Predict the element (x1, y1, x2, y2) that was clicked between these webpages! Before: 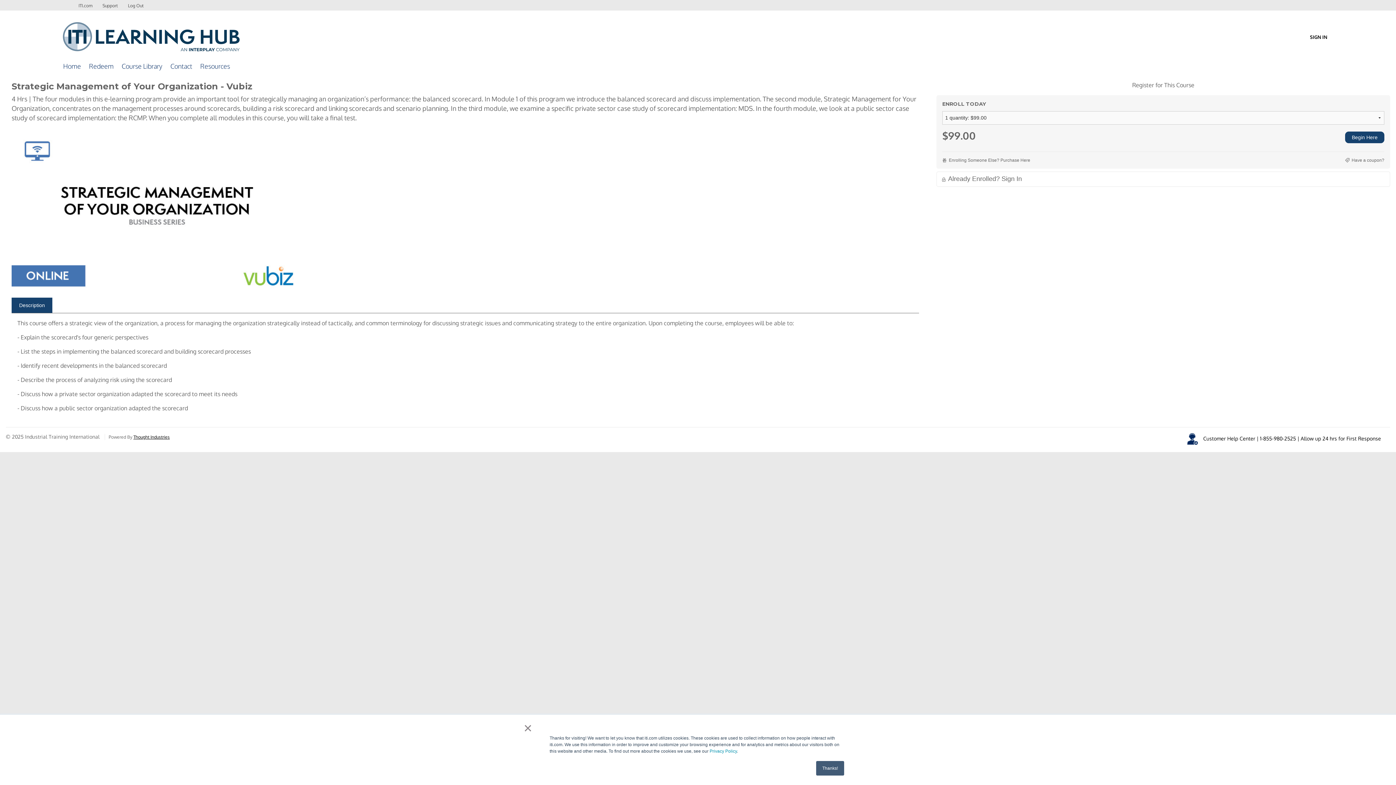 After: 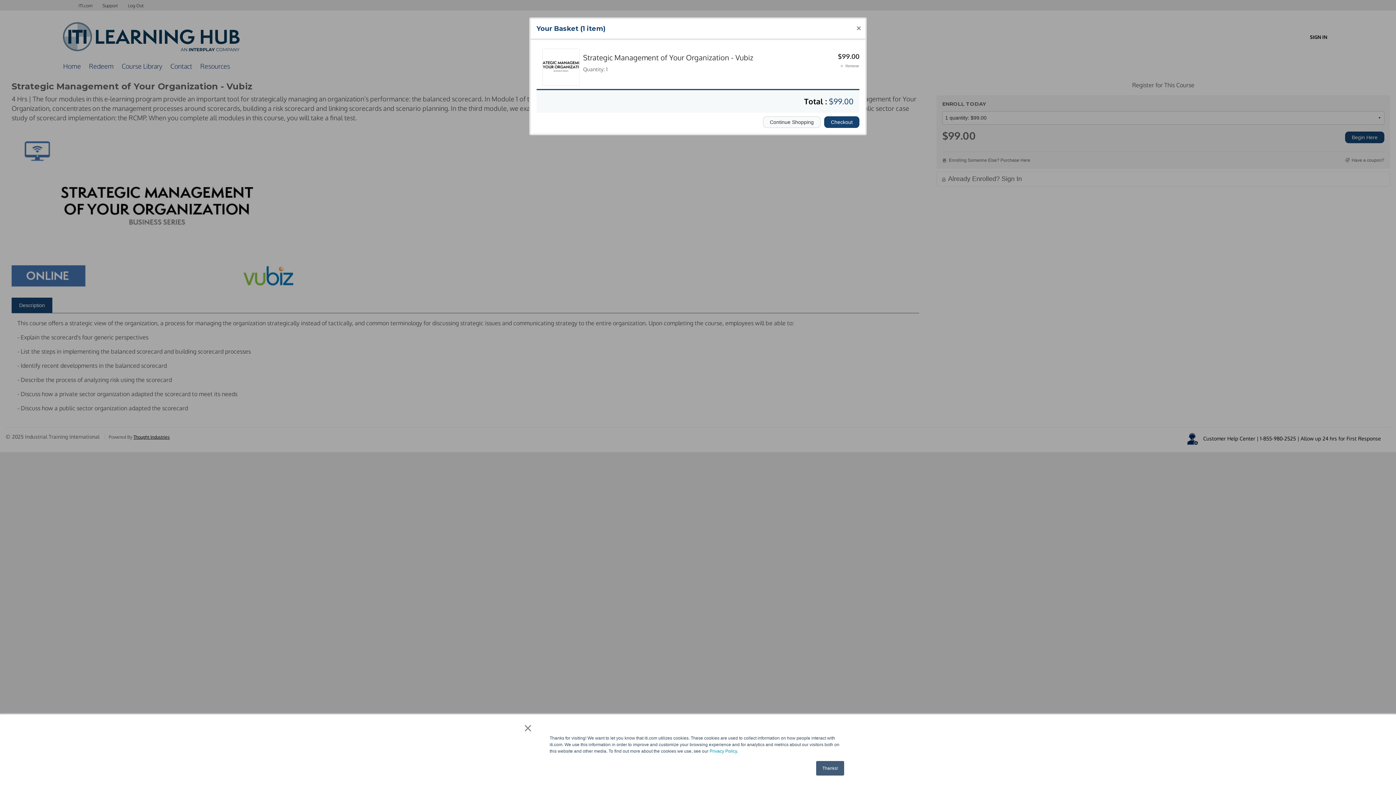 Action: bbox: (1345, 131, 1384, 143) label: Begin Here